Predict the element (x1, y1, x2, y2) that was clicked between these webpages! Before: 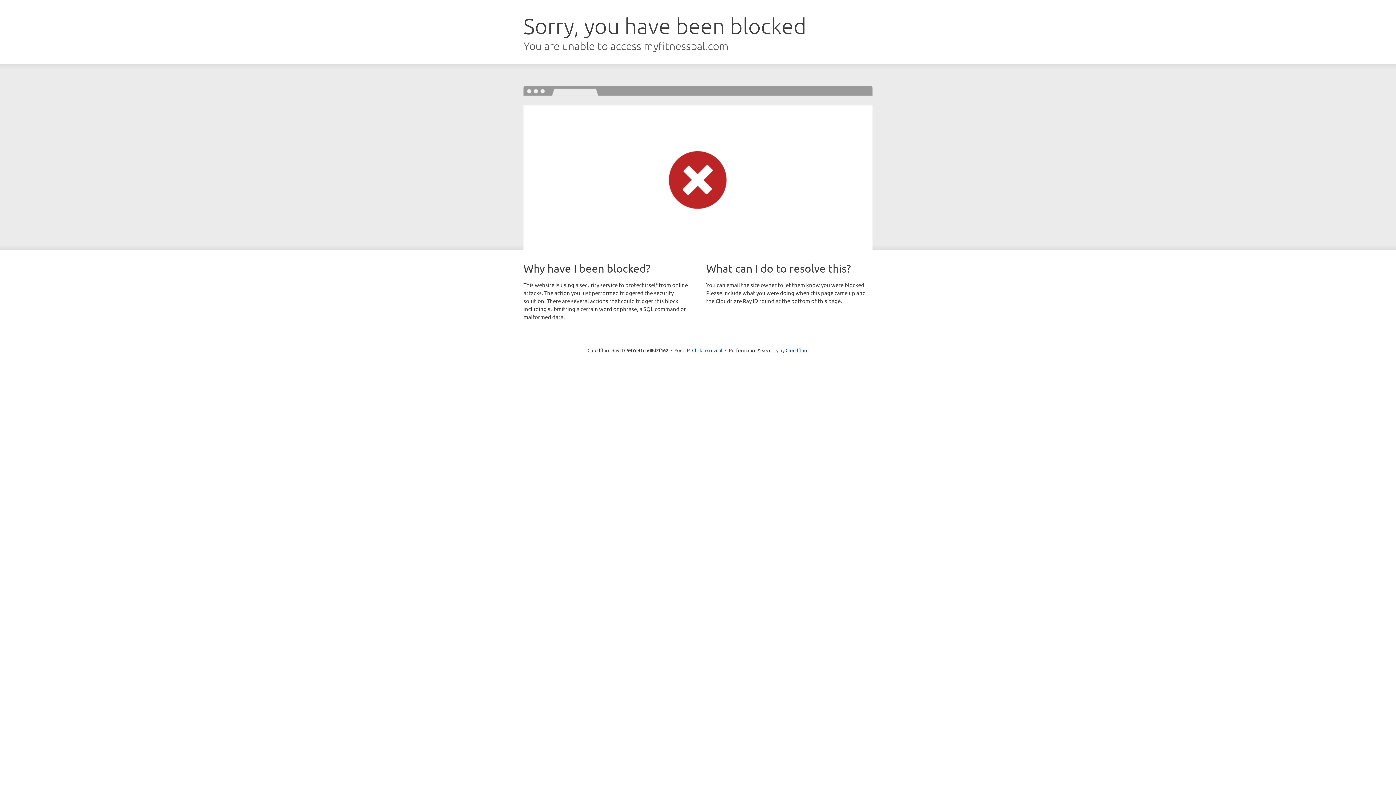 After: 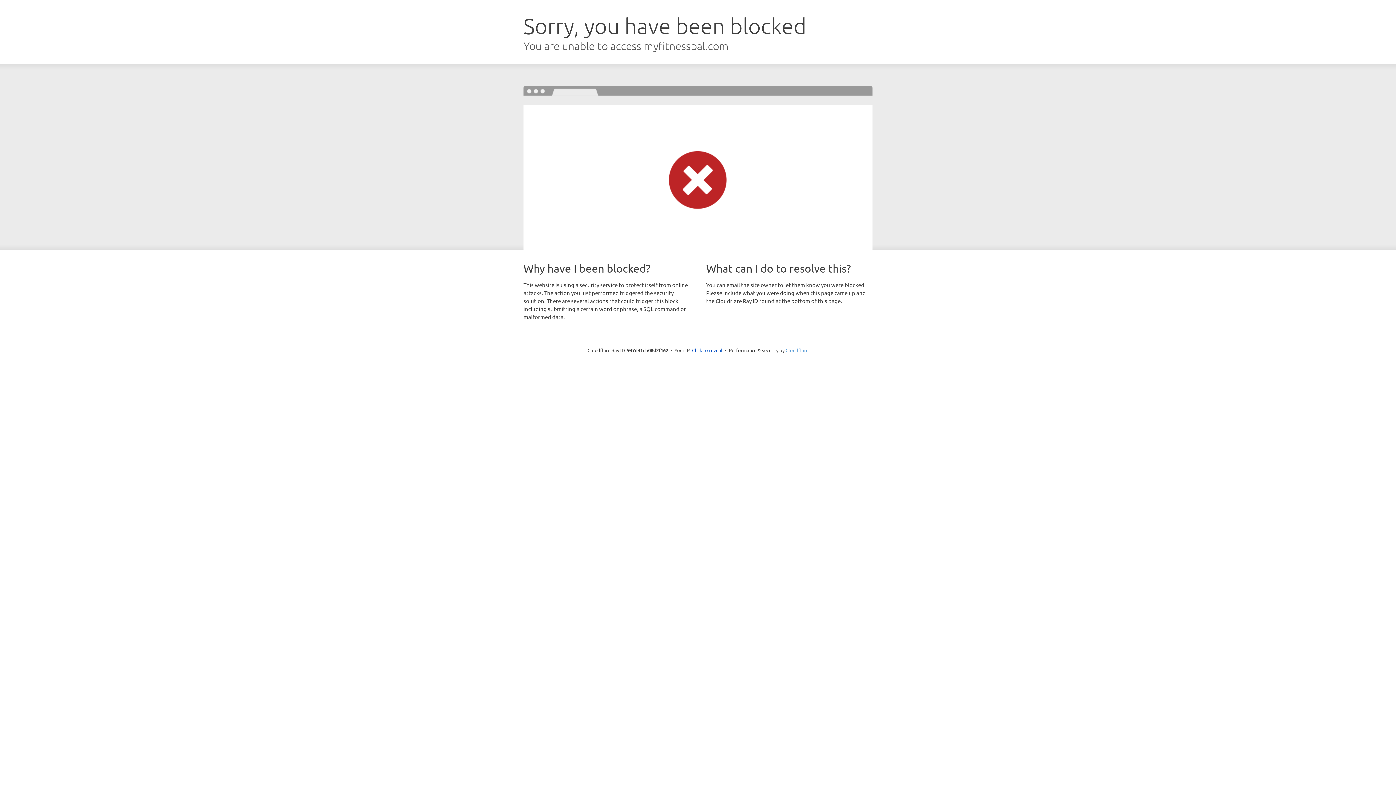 Action: label: Cloudflare bbox: (785, 347, 808, 353)